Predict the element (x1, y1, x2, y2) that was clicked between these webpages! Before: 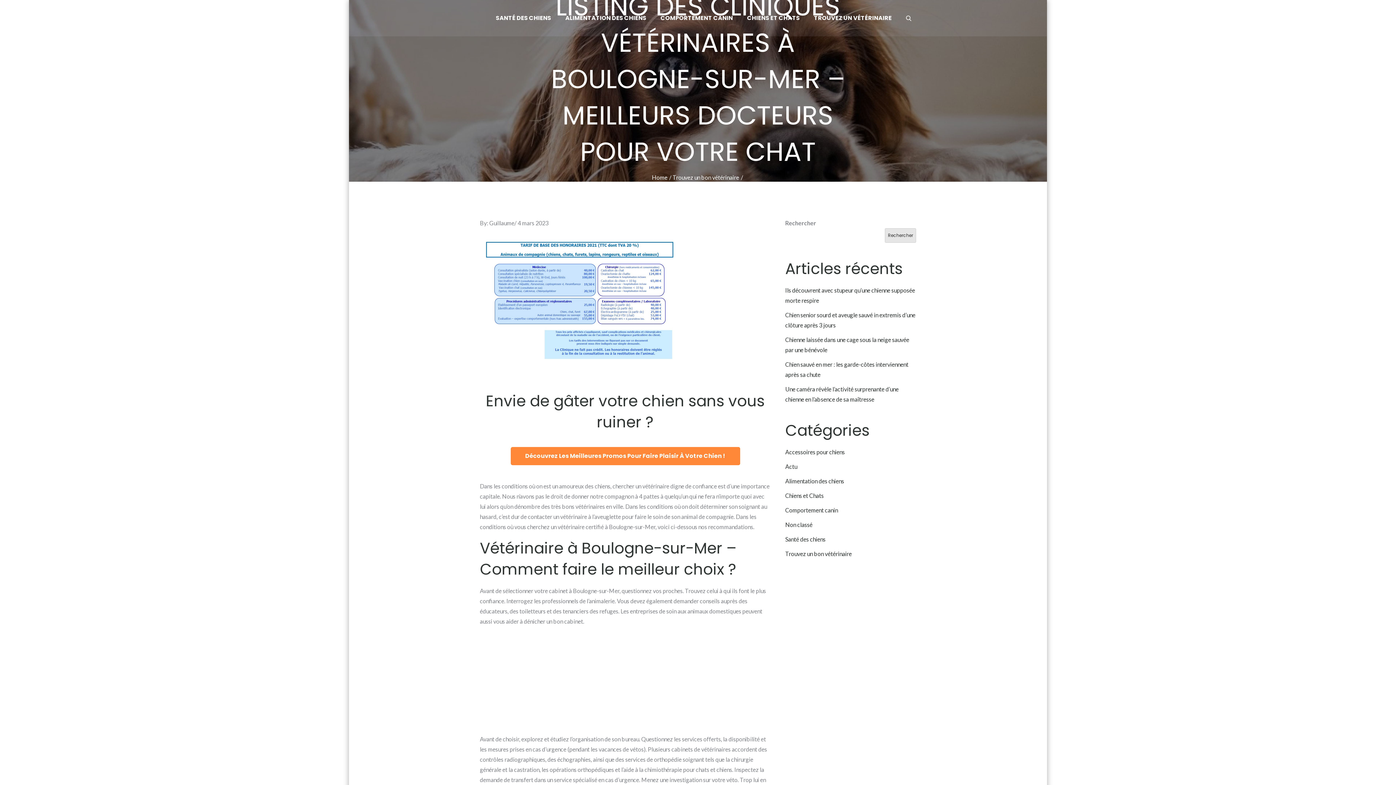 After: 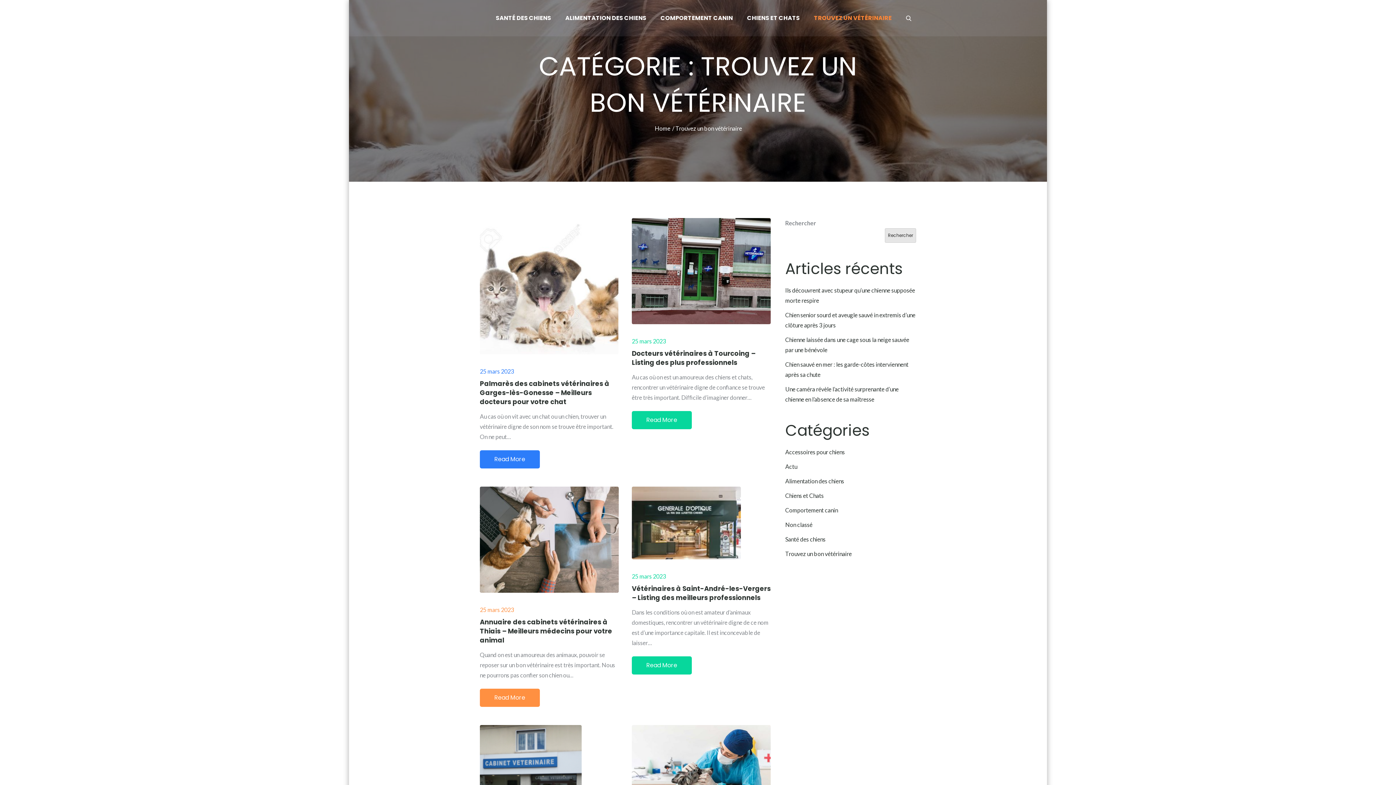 Action: label: Trouvez un bon vétérinaire bbox: (672, 174, 739, 180)